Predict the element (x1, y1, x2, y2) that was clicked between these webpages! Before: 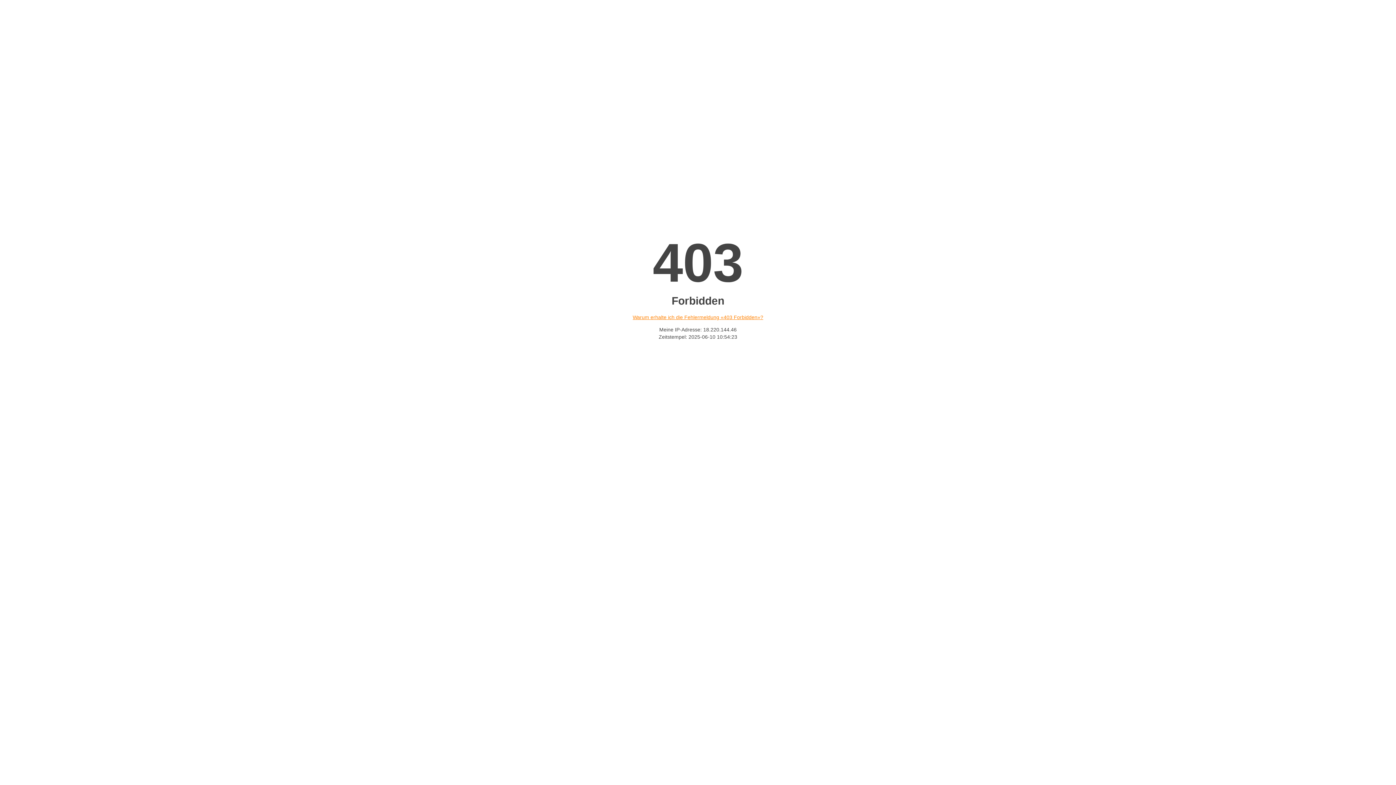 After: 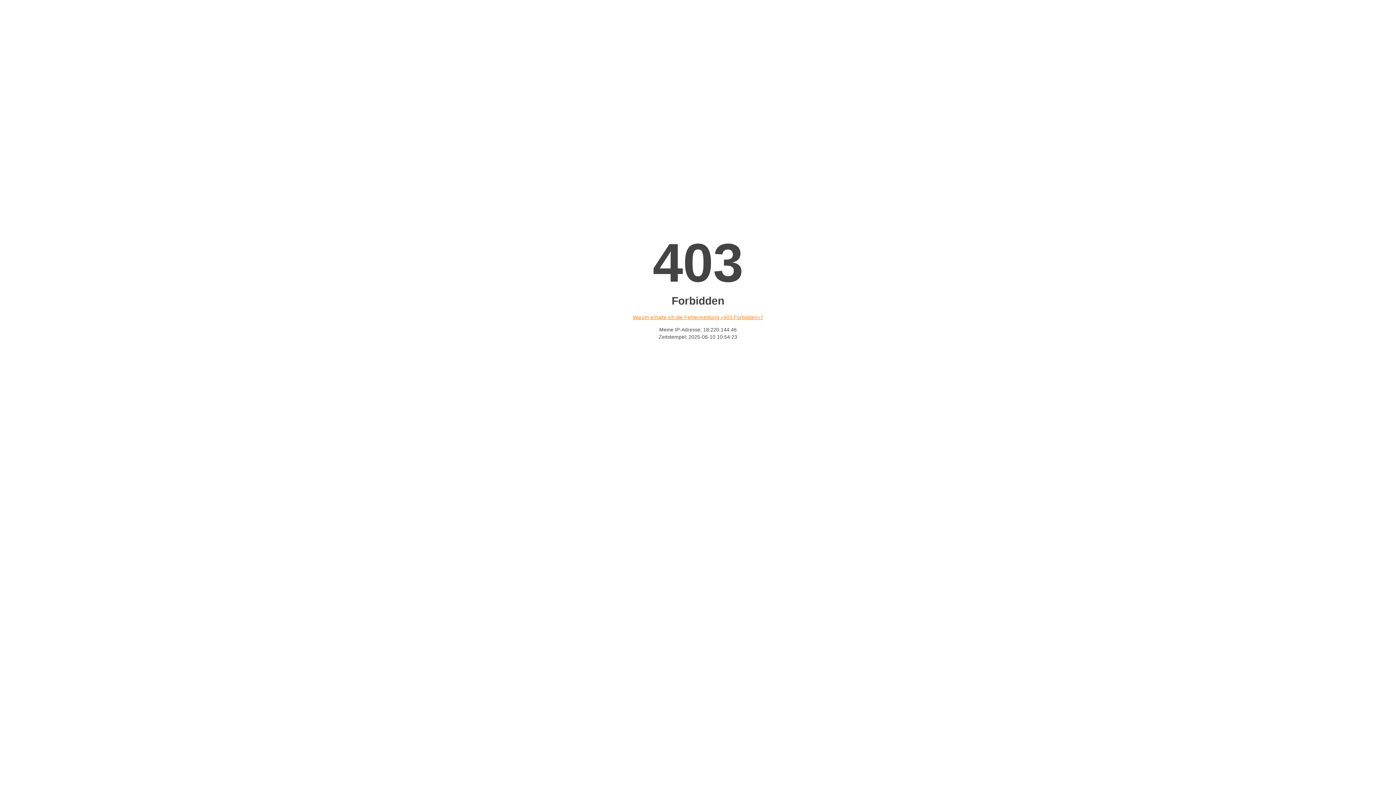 Action: bbox: (632, 314, 763, 320) label: Warum erhalte ich die Fehlermeldung «403 Forbidden»?